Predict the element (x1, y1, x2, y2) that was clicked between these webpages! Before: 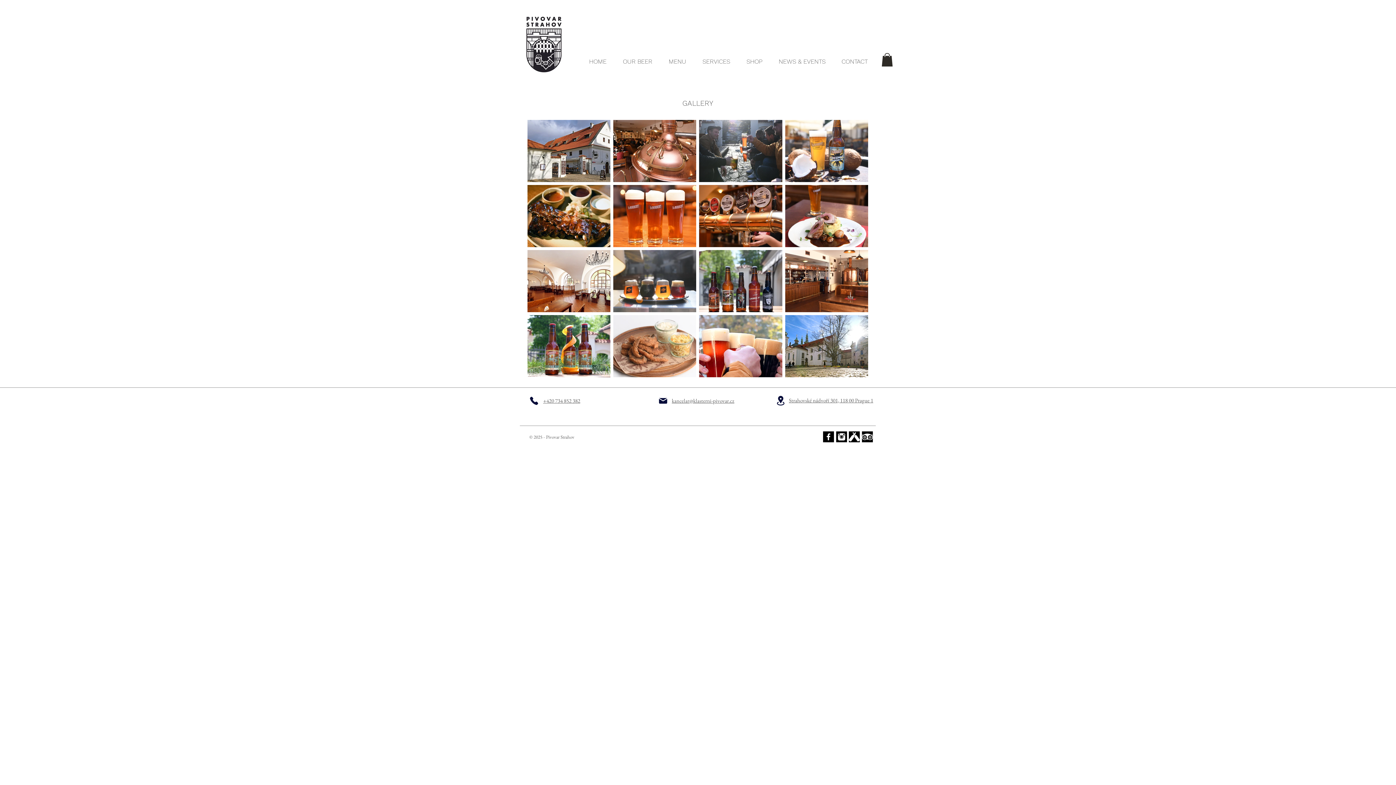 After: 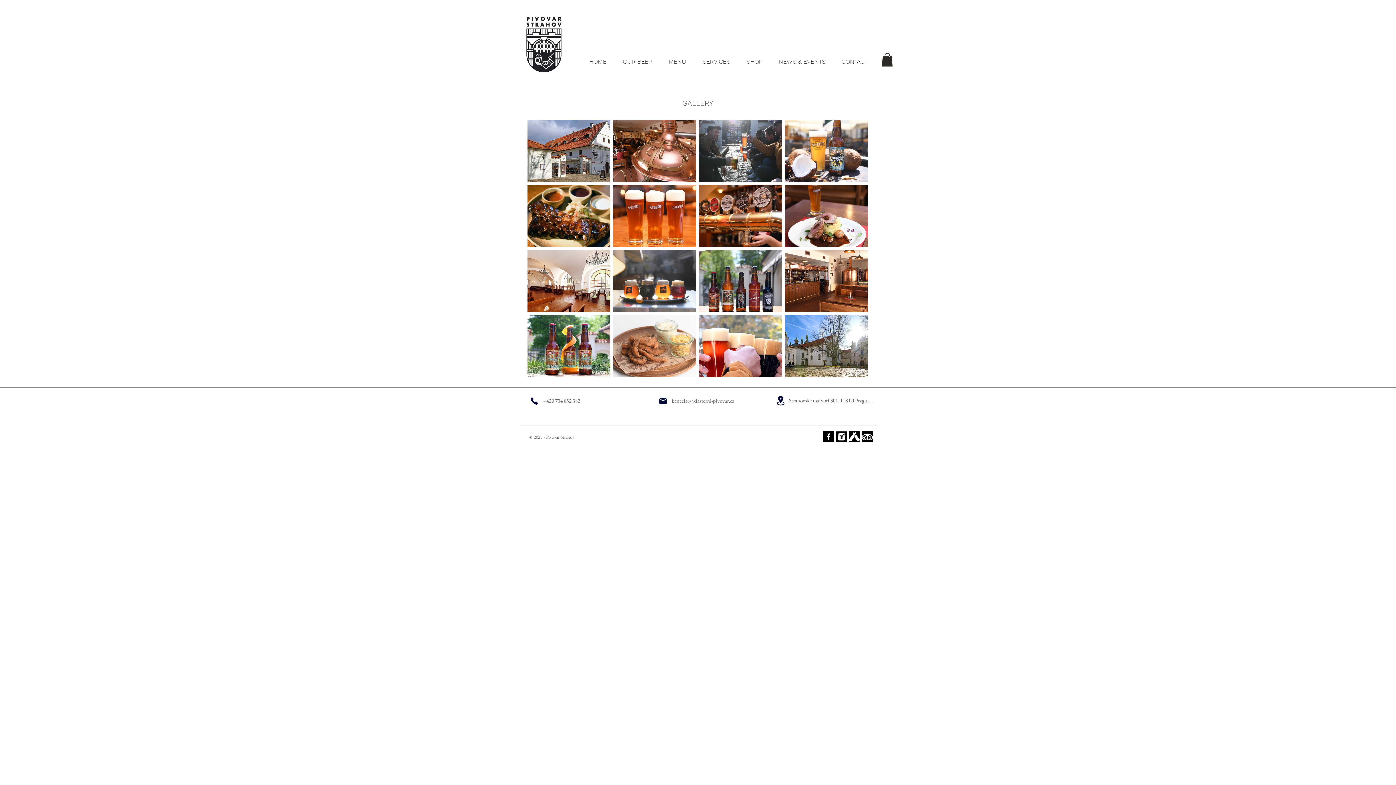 Action: label: +420 734 852 382 bbox: (529, 396, 538, 405)